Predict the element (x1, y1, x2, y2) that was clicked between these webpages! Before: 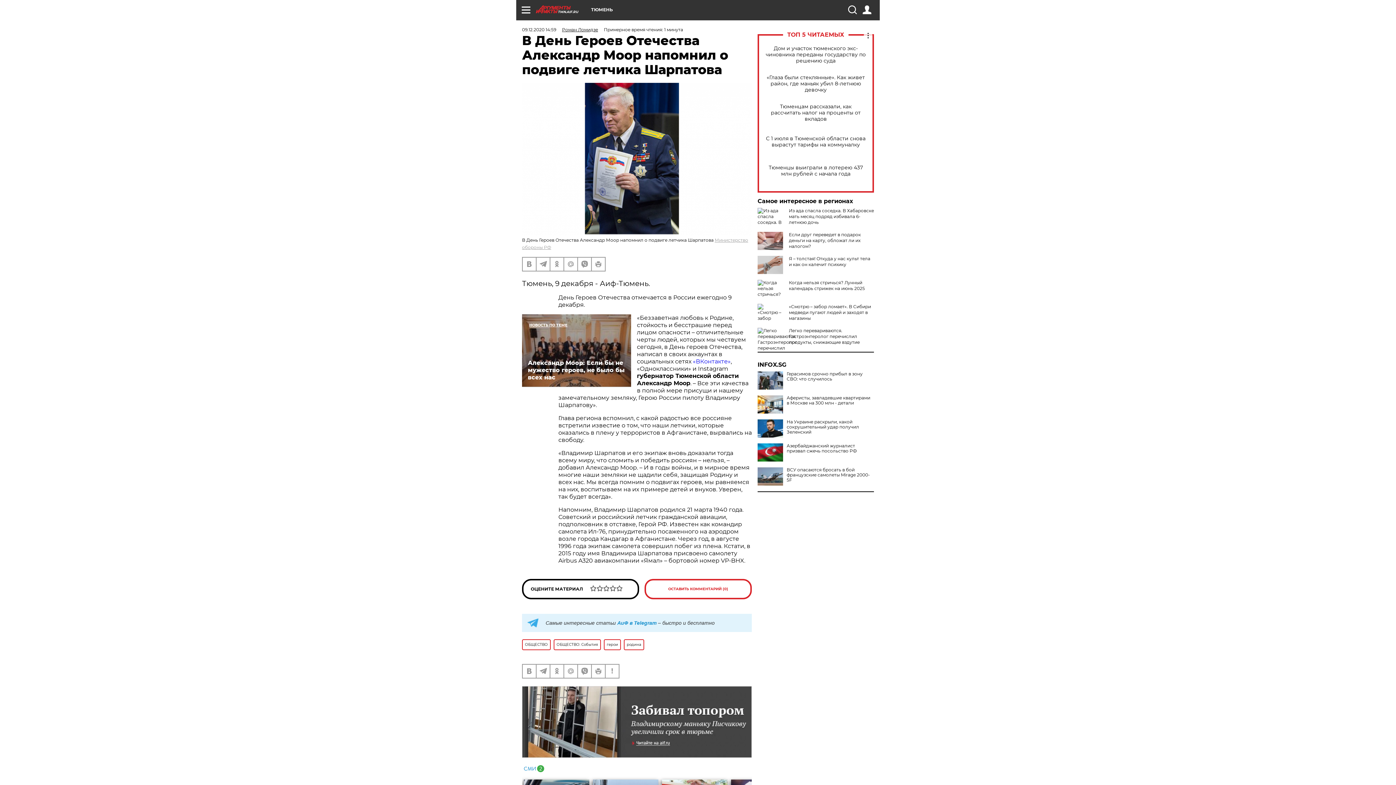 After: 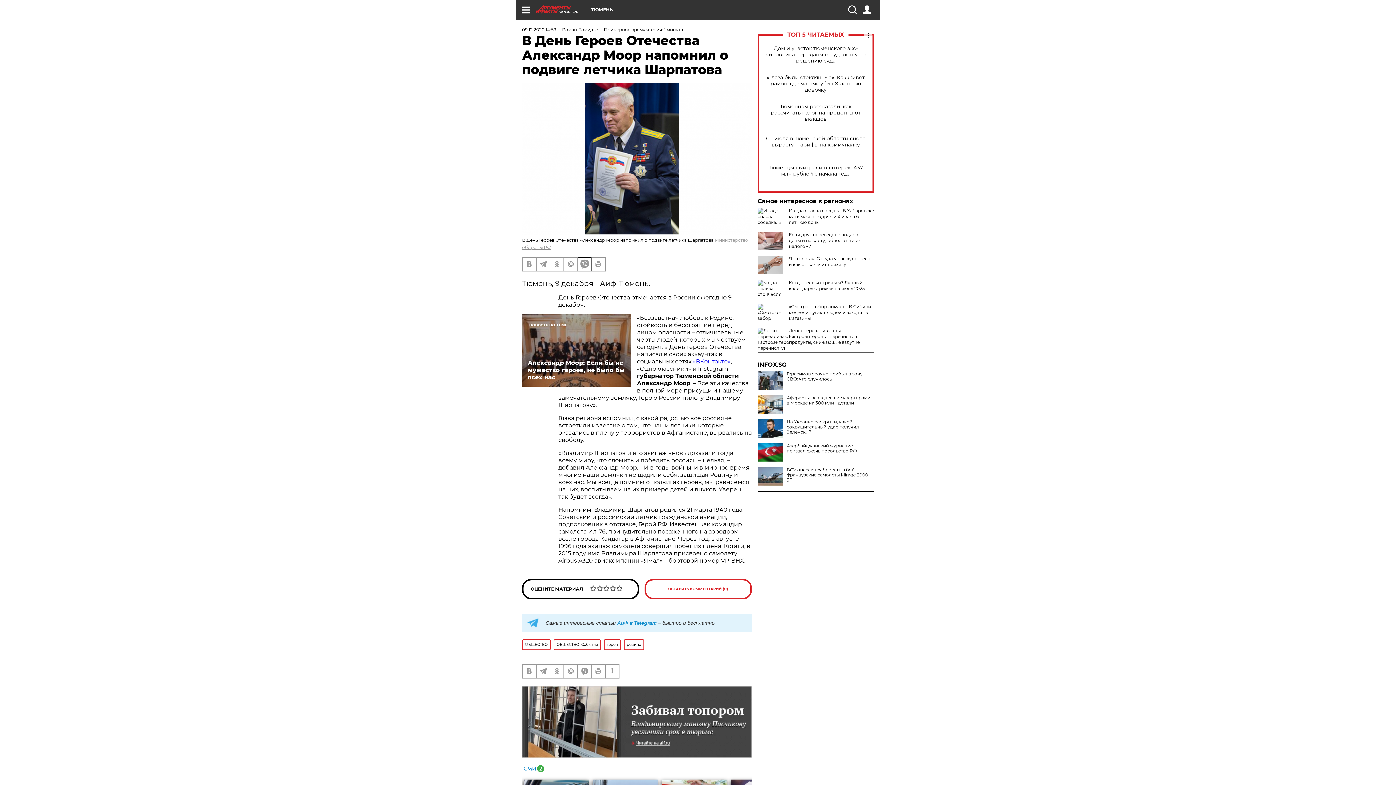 Action: bbox: (578, 257, 591, 270)